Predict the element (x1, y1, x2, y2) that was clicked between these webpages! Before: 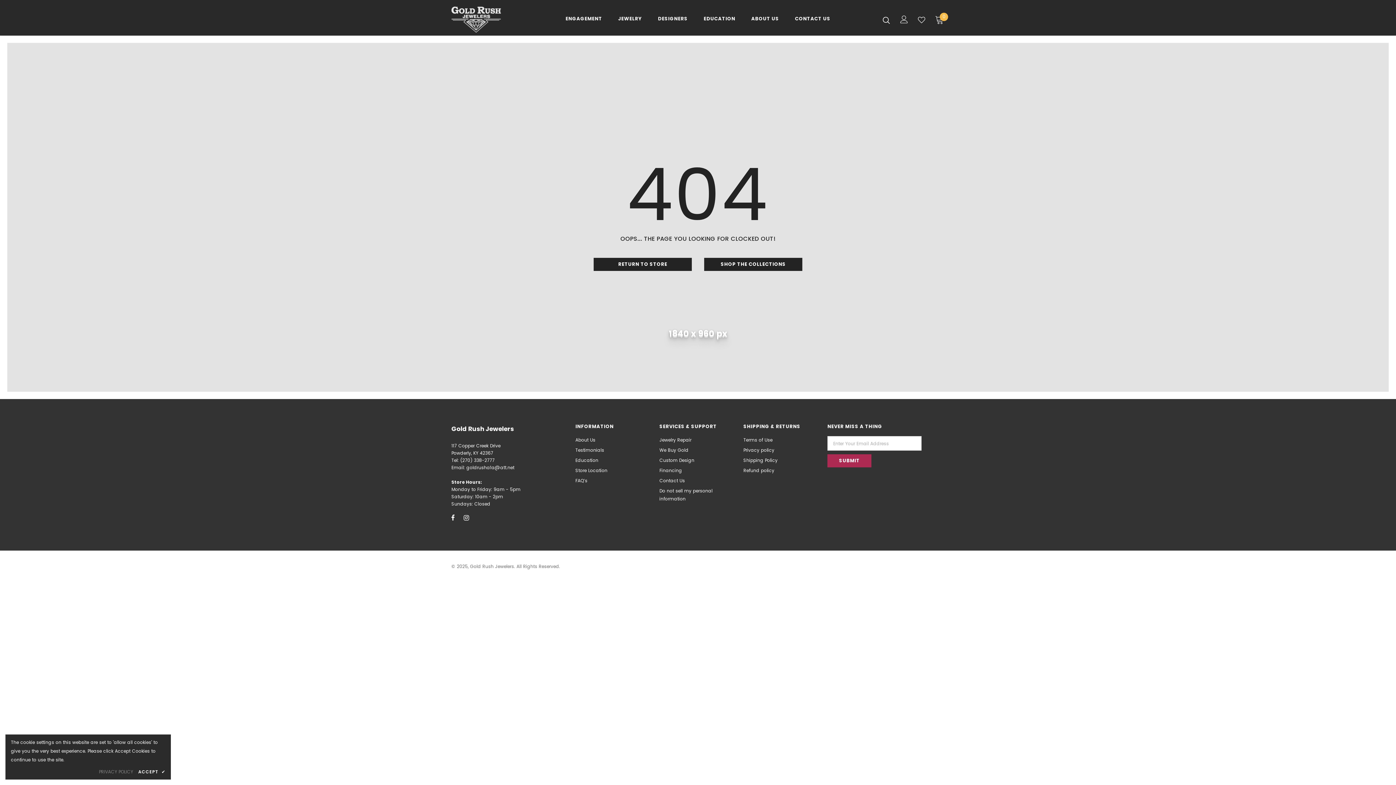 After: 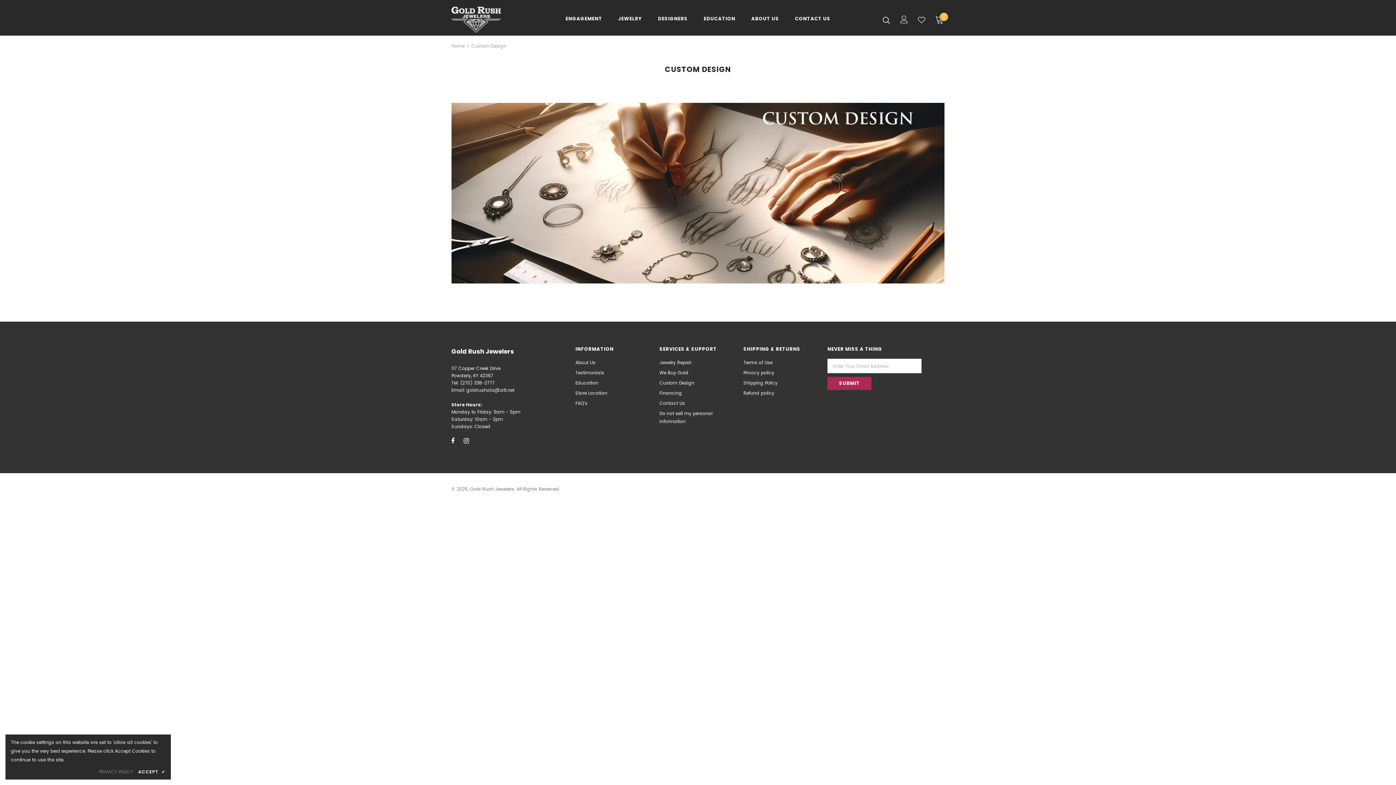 Action: bbox: (659, 455, 694, 465) label: Custom Design